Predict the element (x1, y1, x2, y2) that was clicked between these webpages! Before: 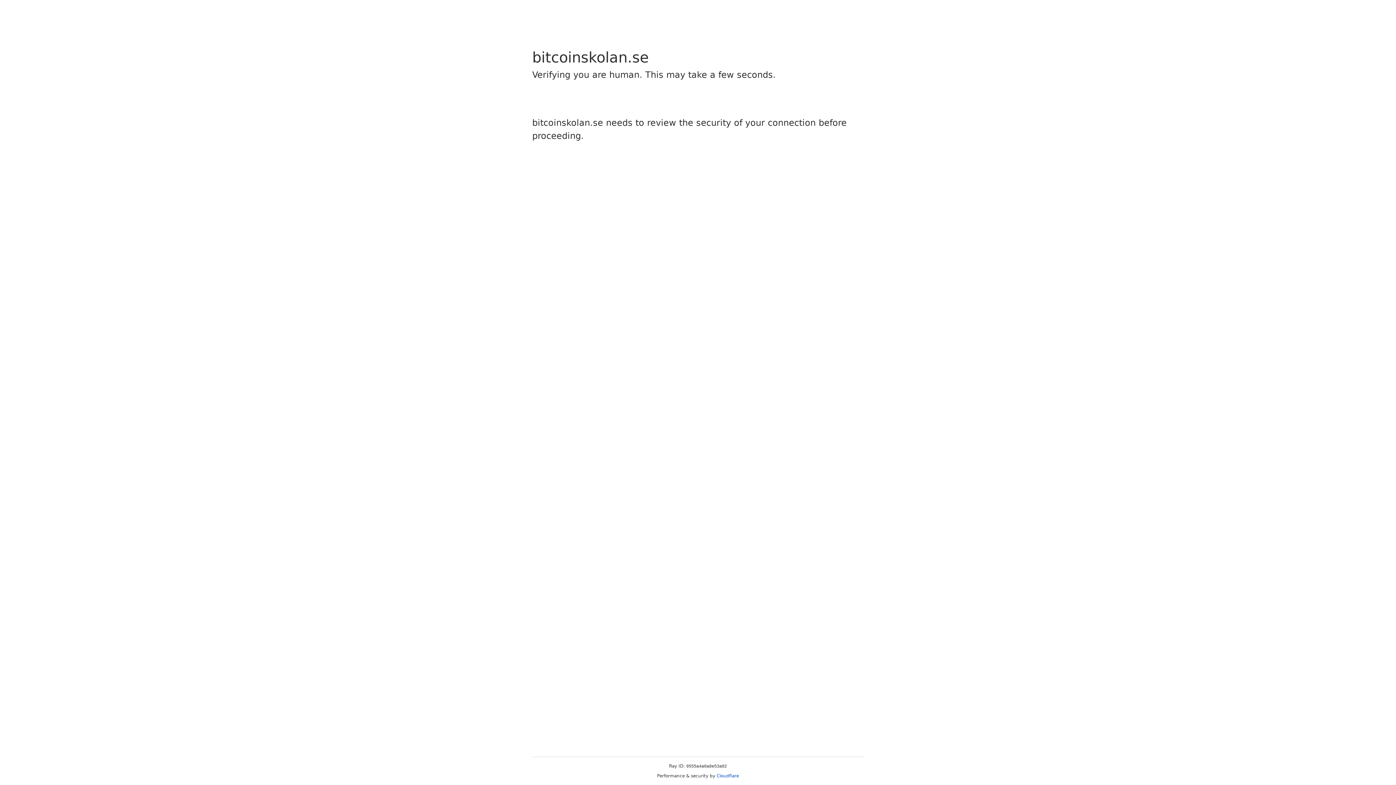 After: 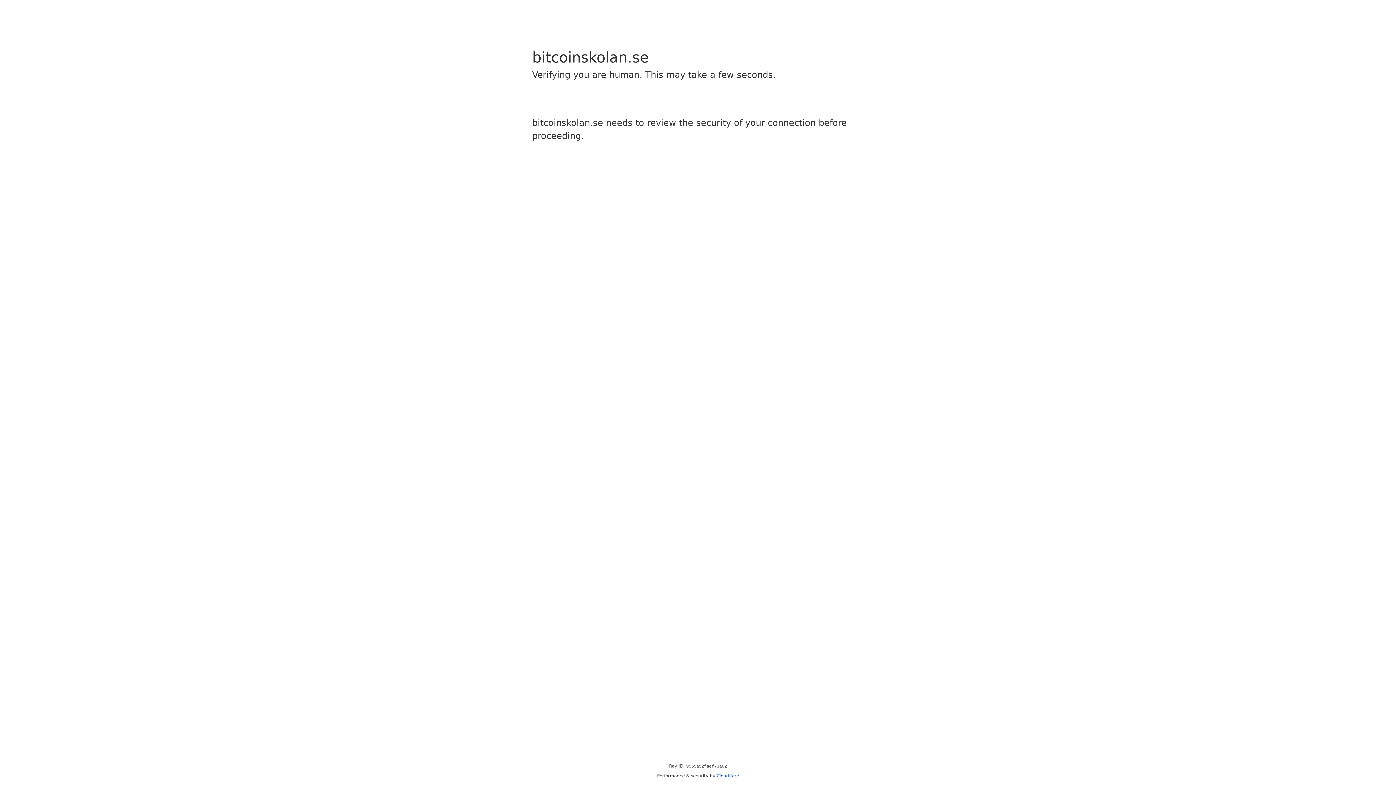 Action: bbox: (716, 773, 739, 778) label: Cloudflare